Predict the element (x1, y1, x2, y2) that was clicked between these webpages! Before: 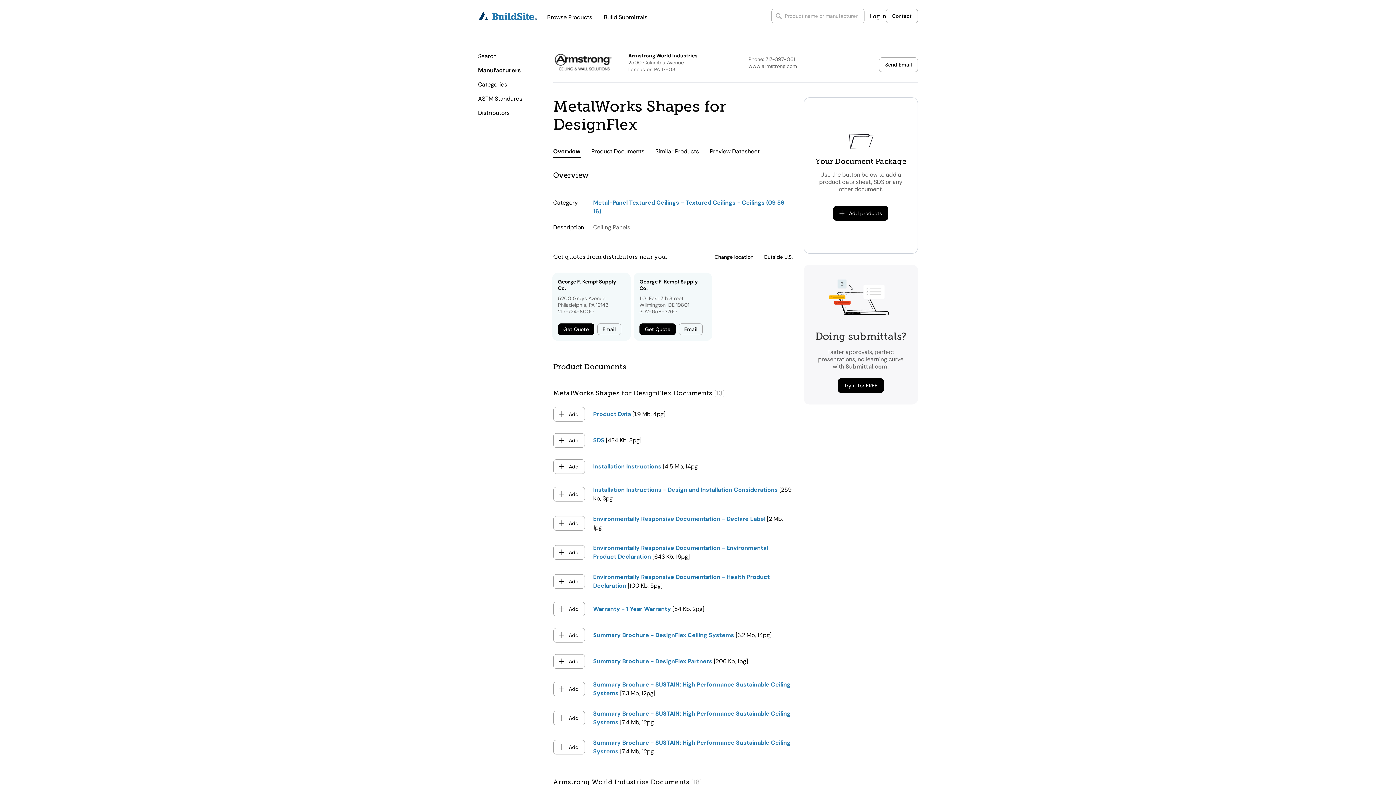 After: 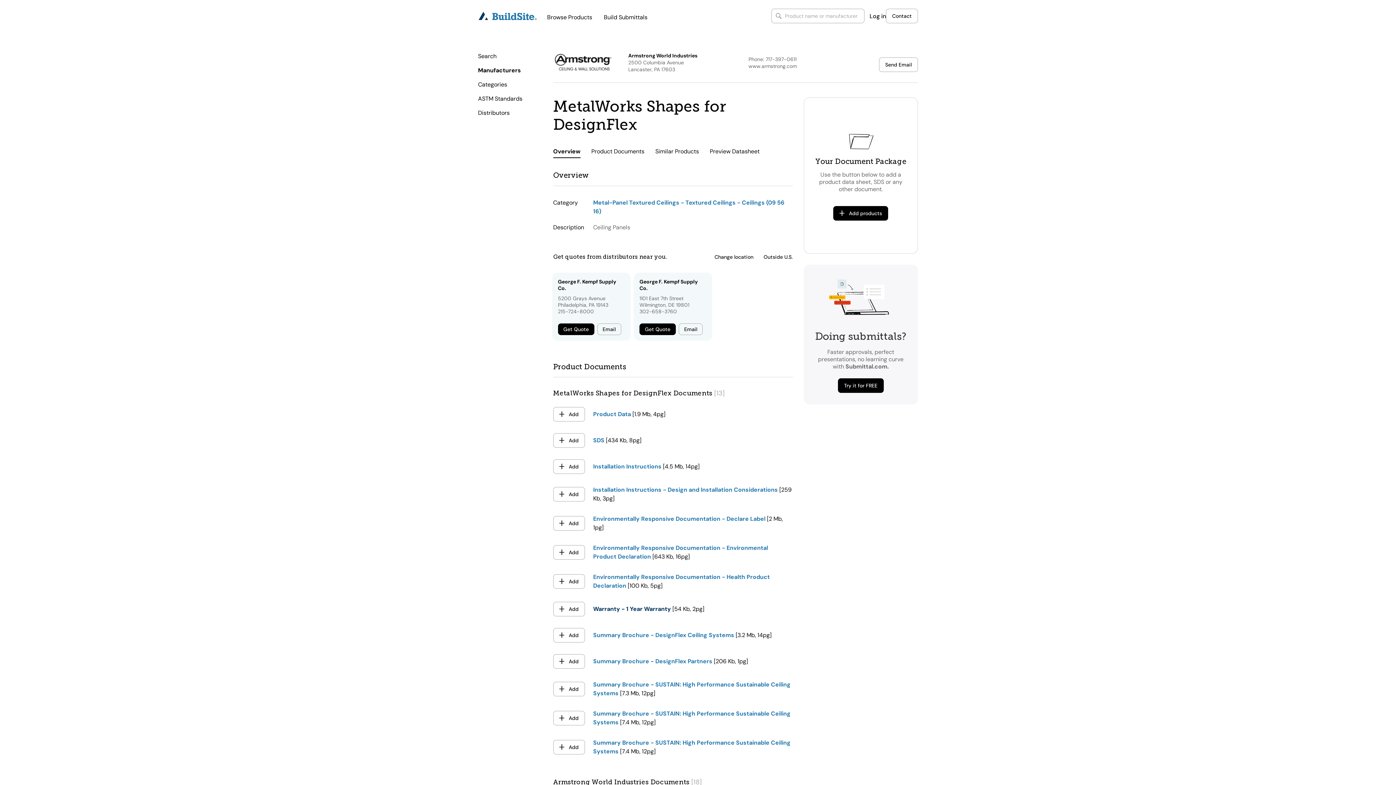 Action: label: Warranty - 1 Year Warranty bbox: (593, 605, 671, 613)